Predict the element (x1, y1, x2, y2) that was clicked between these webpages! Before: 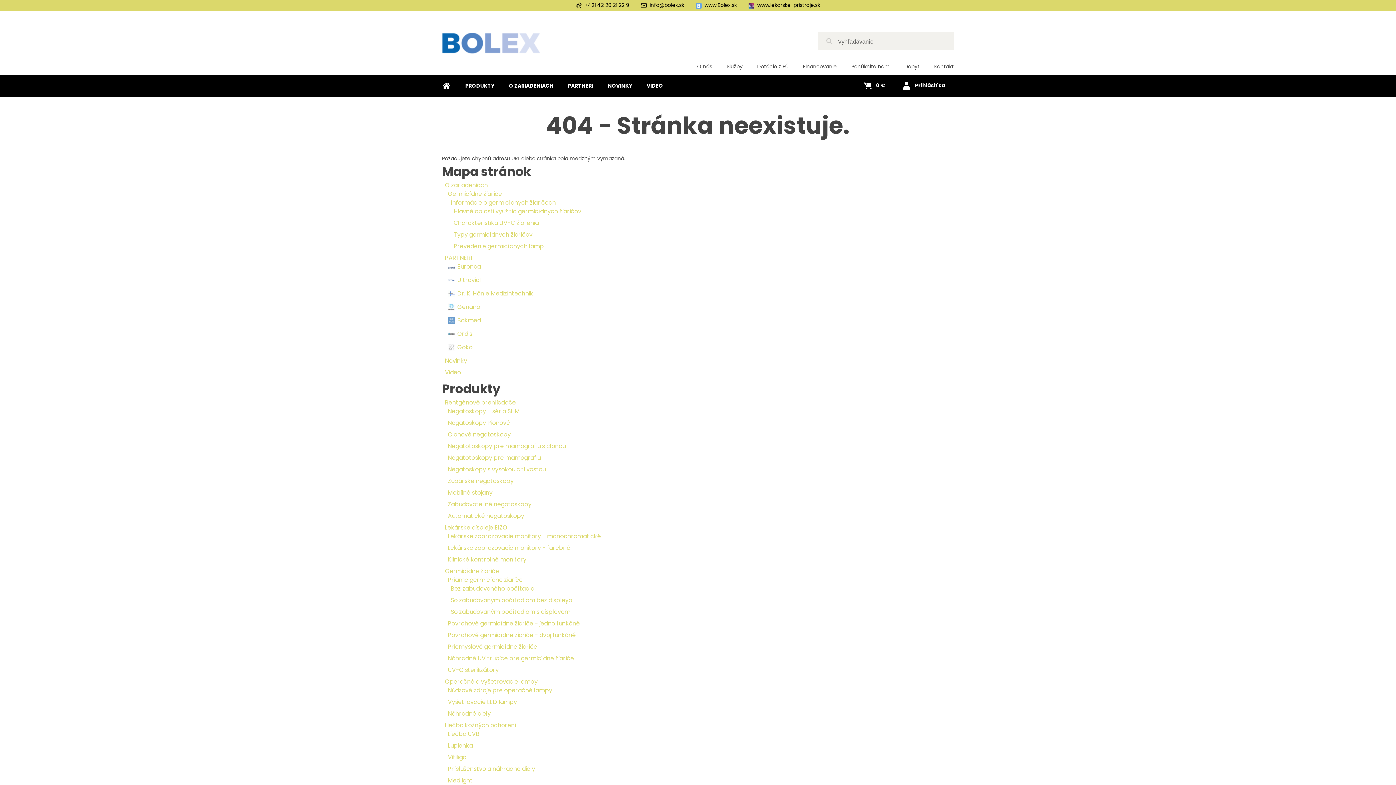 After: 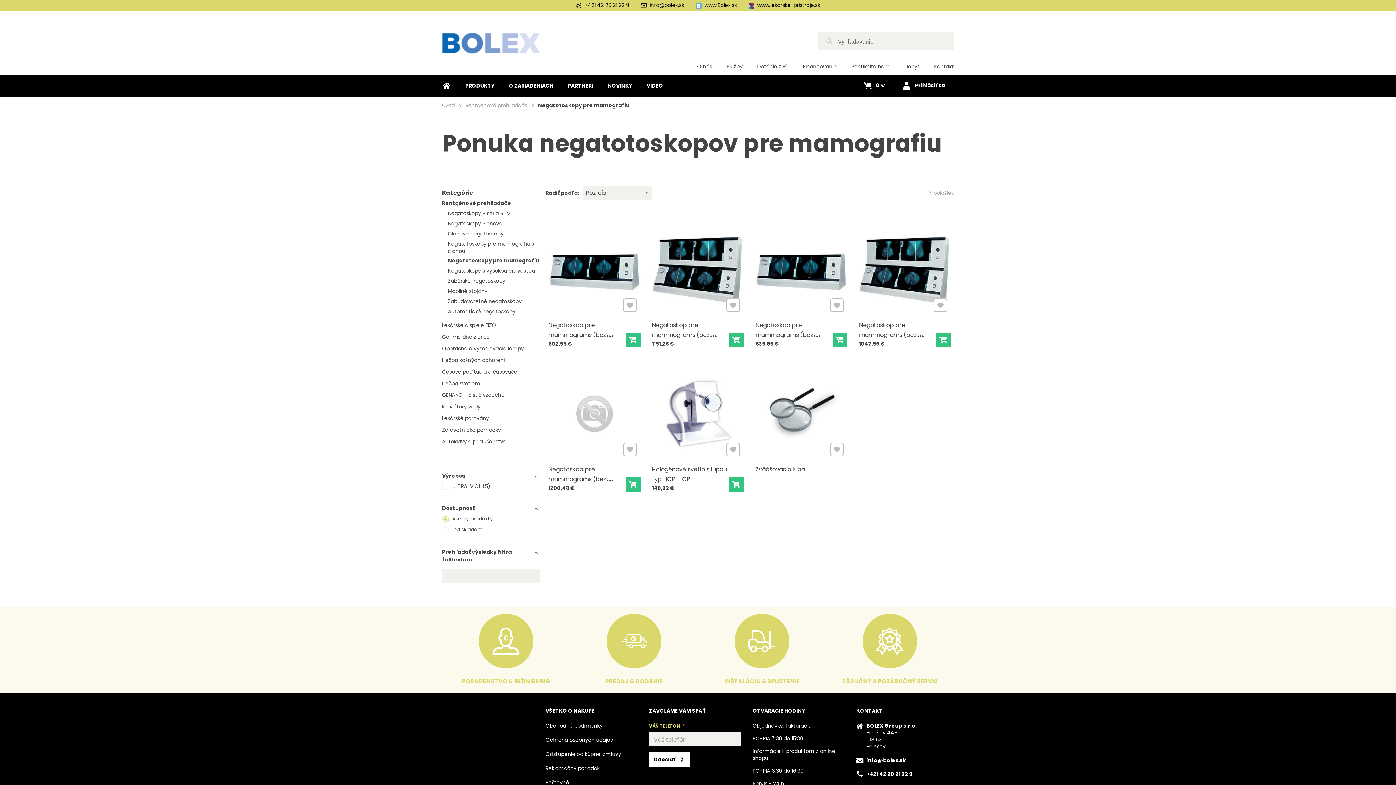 Action: bbox: (448, 453, 540, 462) label: Negatotoskopy pre mamografiu